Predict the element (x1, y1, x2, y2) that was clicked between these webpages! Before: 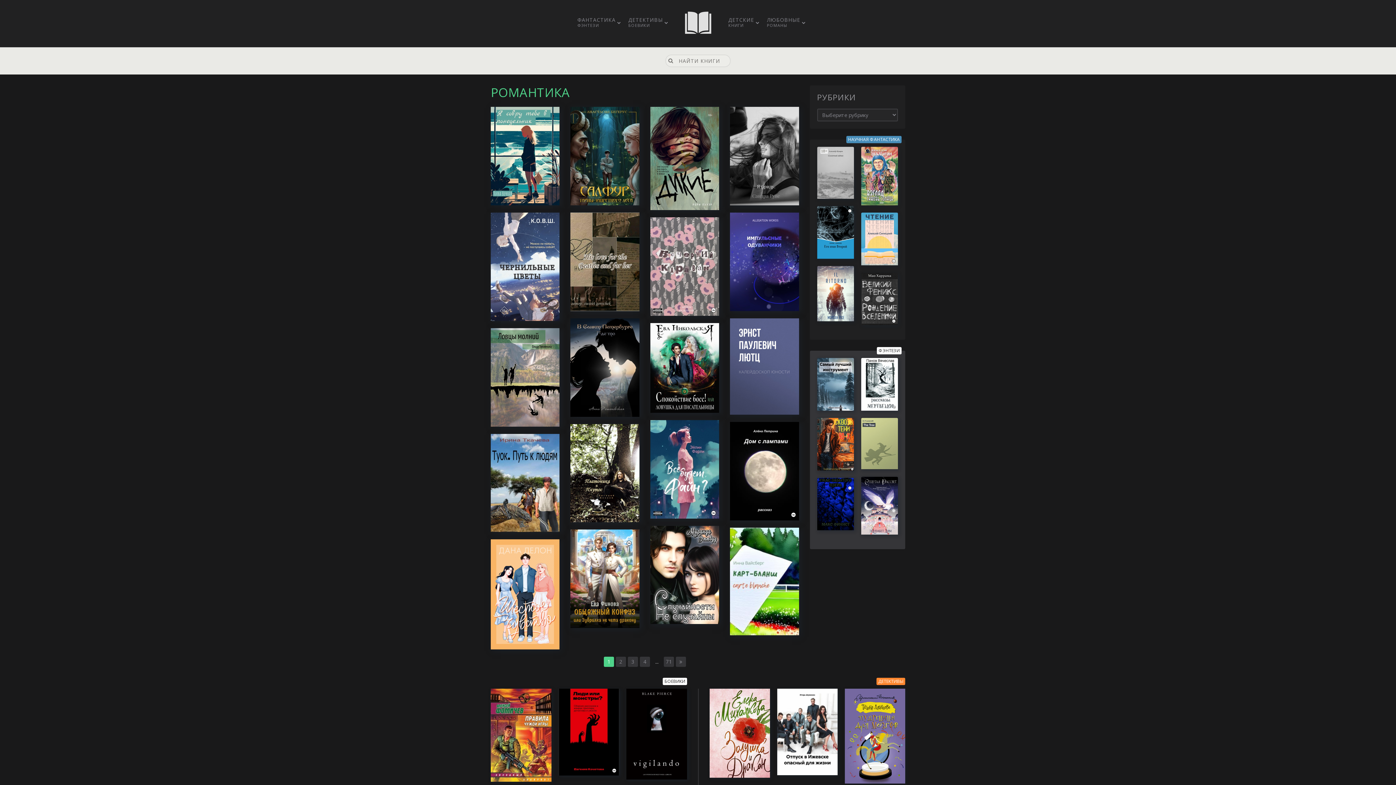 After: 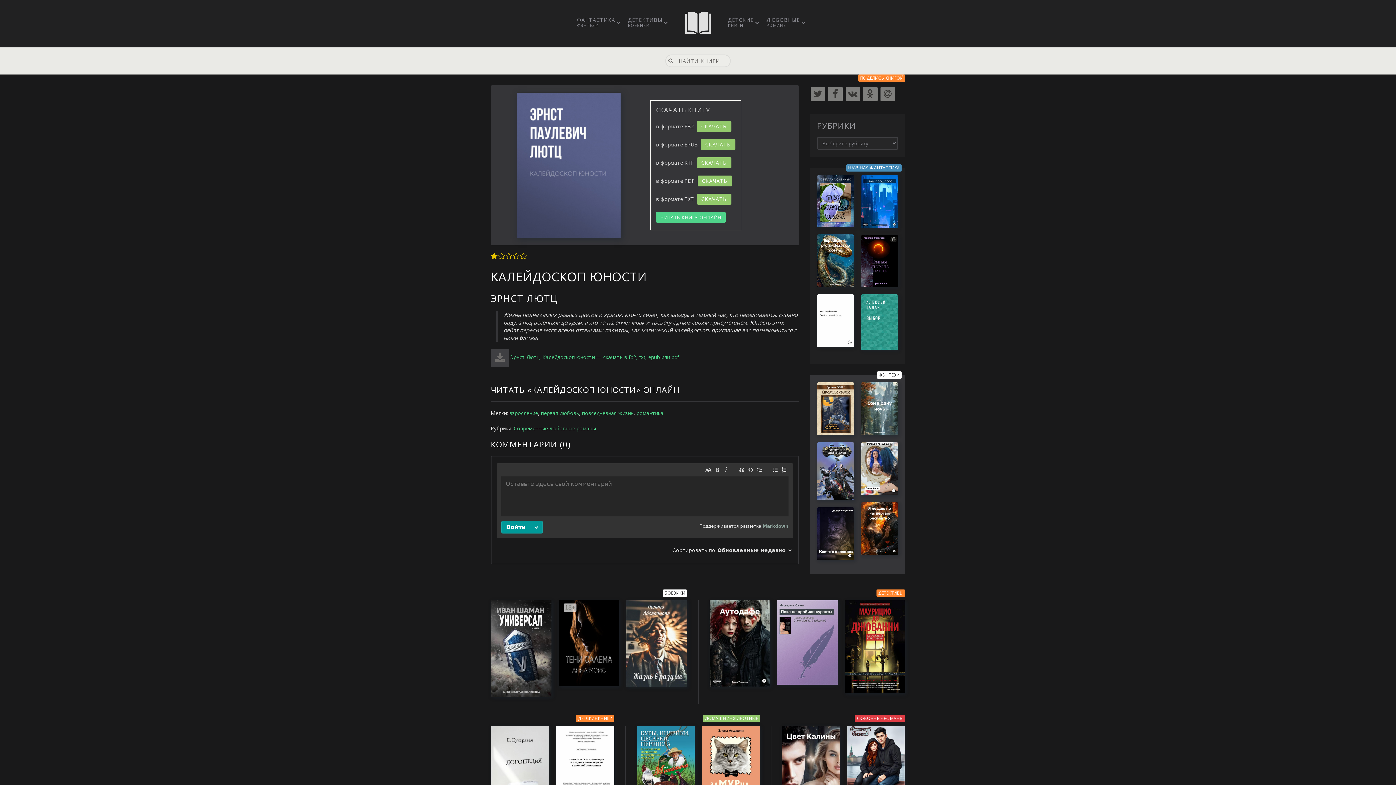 Action: bbox: (730, 362, 799, 369)